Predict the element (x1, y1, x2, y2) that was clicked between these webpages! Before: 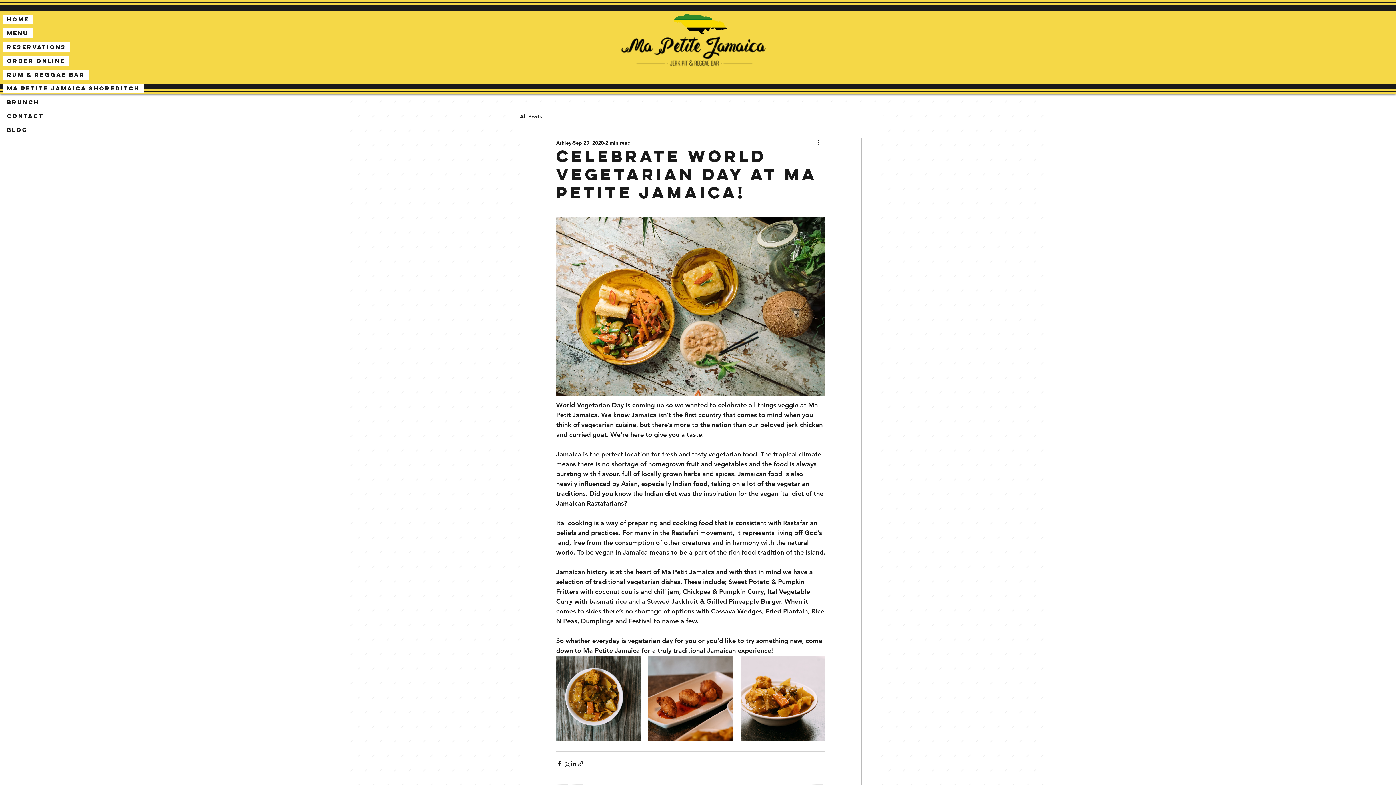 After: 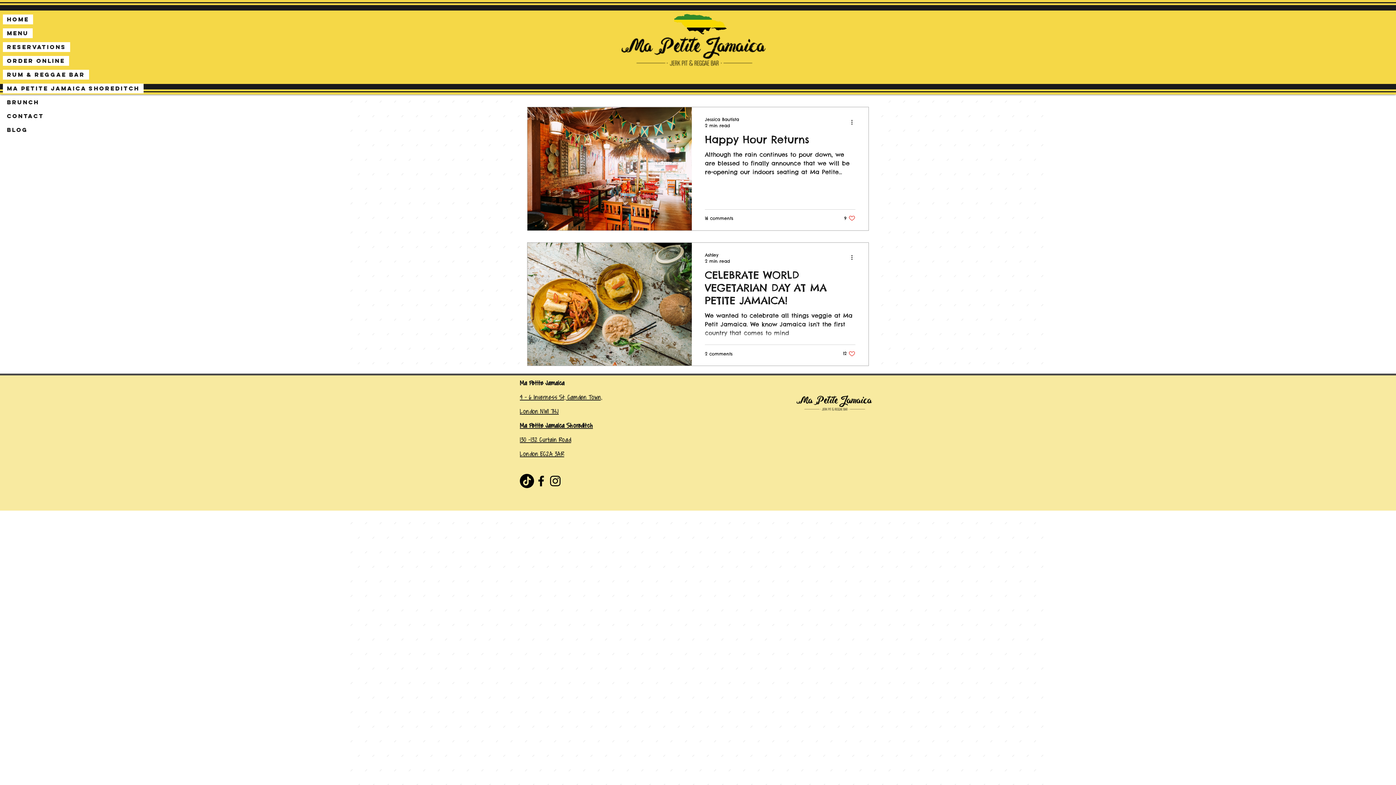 Action: bbox: (520, 112, 542, 120) label: All Posts